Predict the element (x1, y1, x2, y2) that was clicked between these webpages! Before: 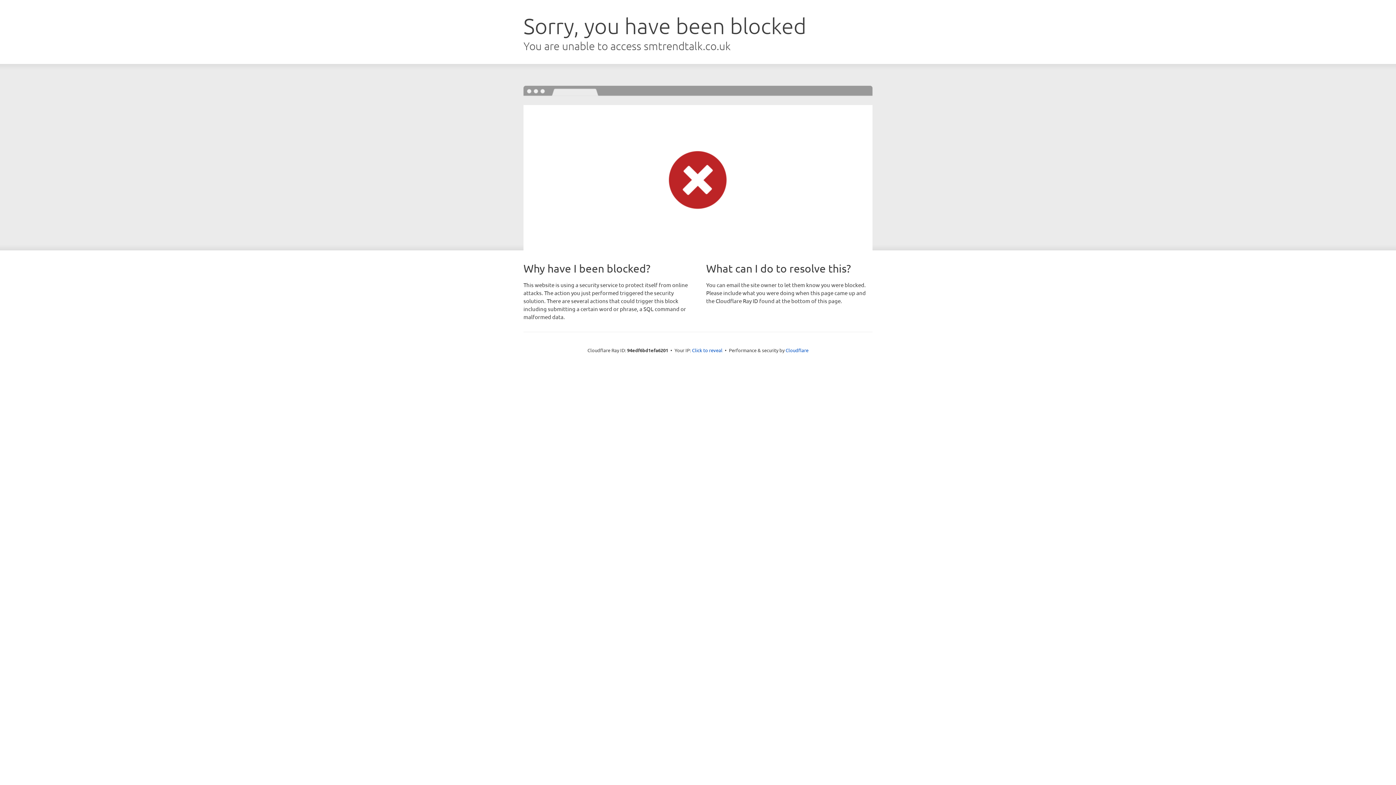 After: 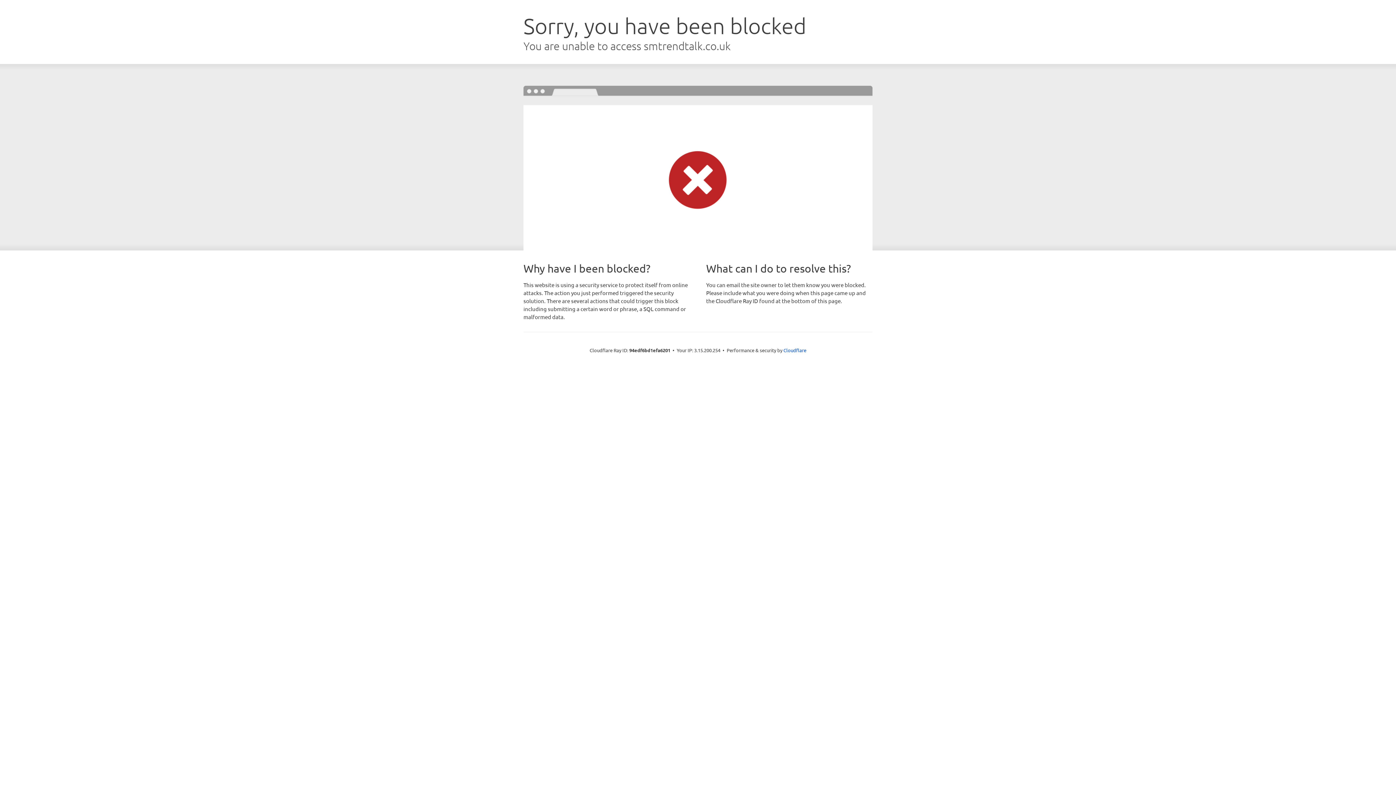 Action: label: Click to reveal bbox: (692, 346, 722, 353)